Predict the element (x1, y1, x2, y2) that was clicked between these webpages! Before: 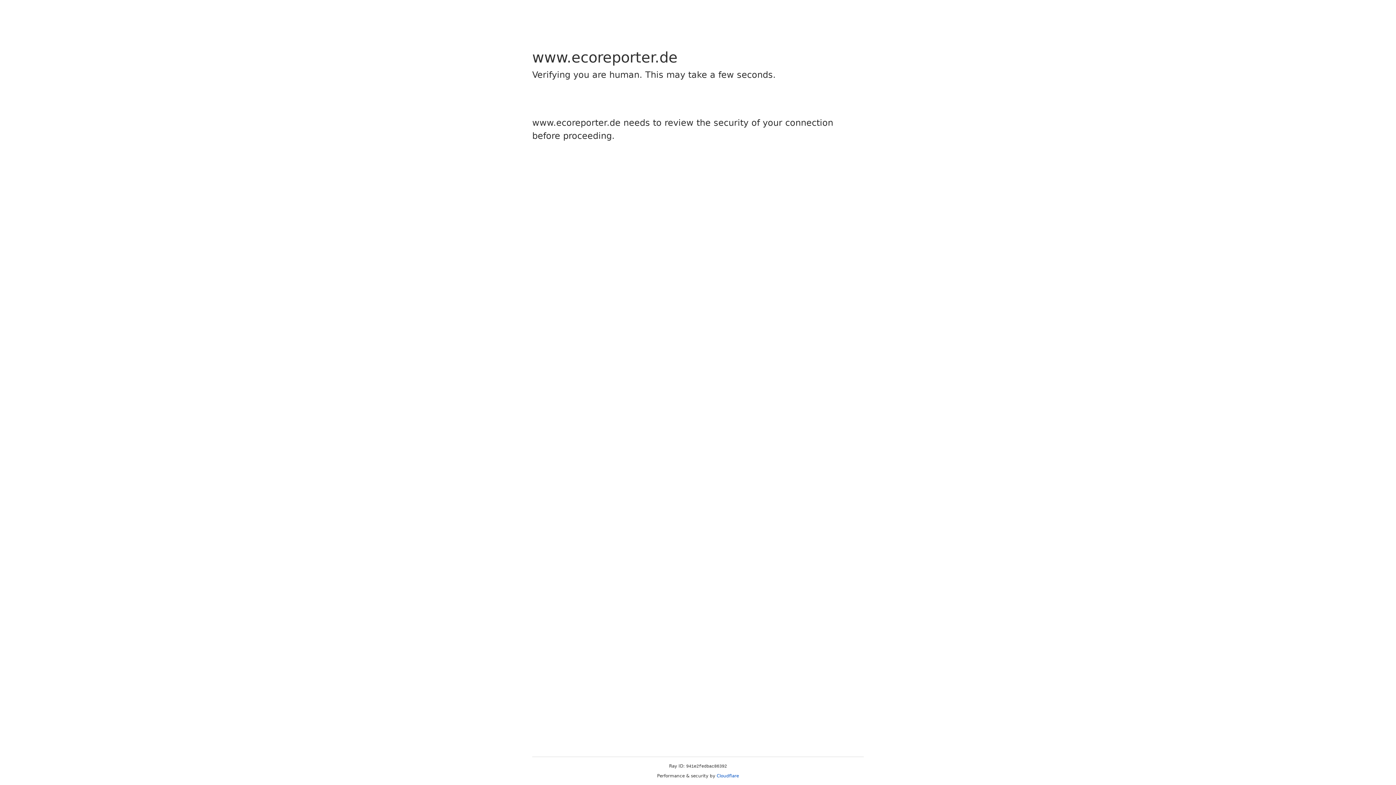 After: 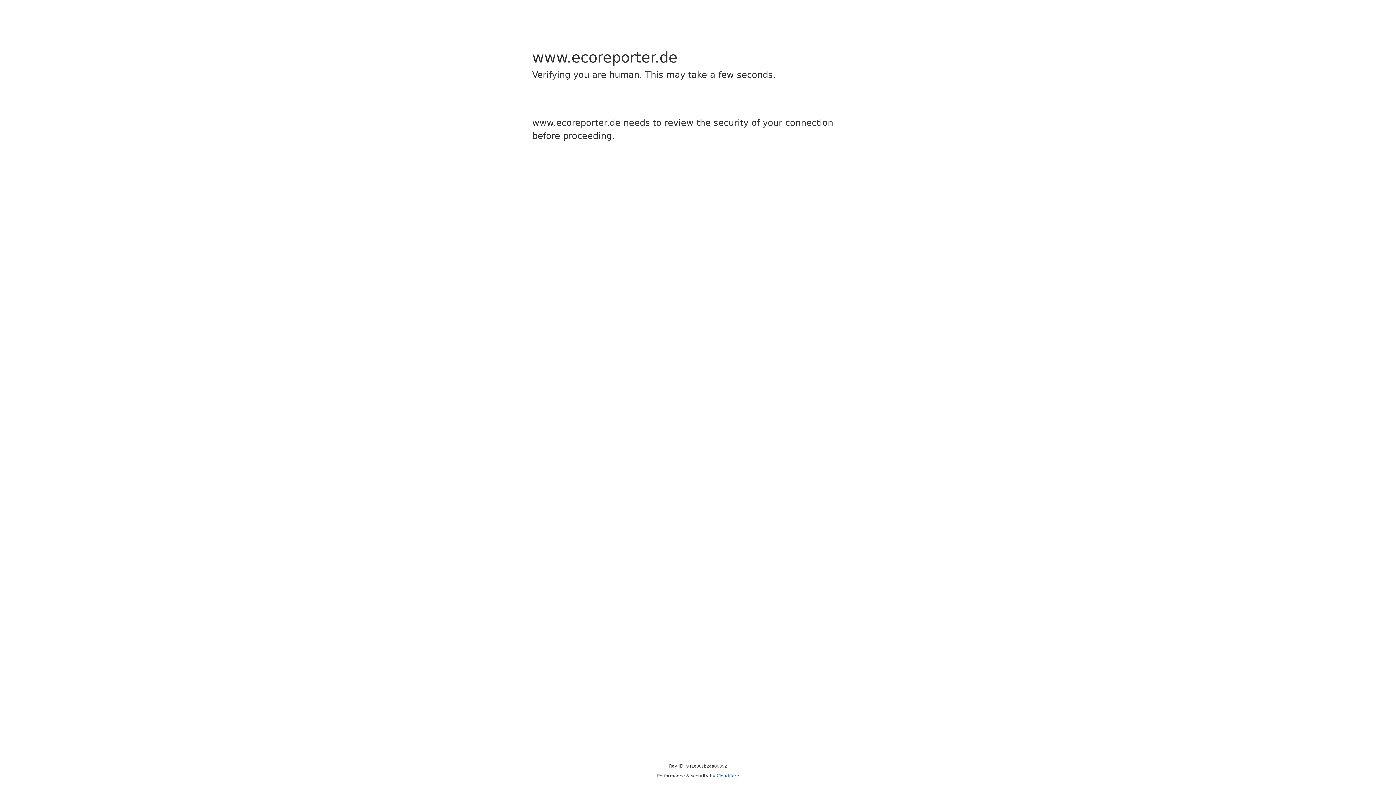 Action: bbox: (716, 773, 739, 778) label: Cloudflare